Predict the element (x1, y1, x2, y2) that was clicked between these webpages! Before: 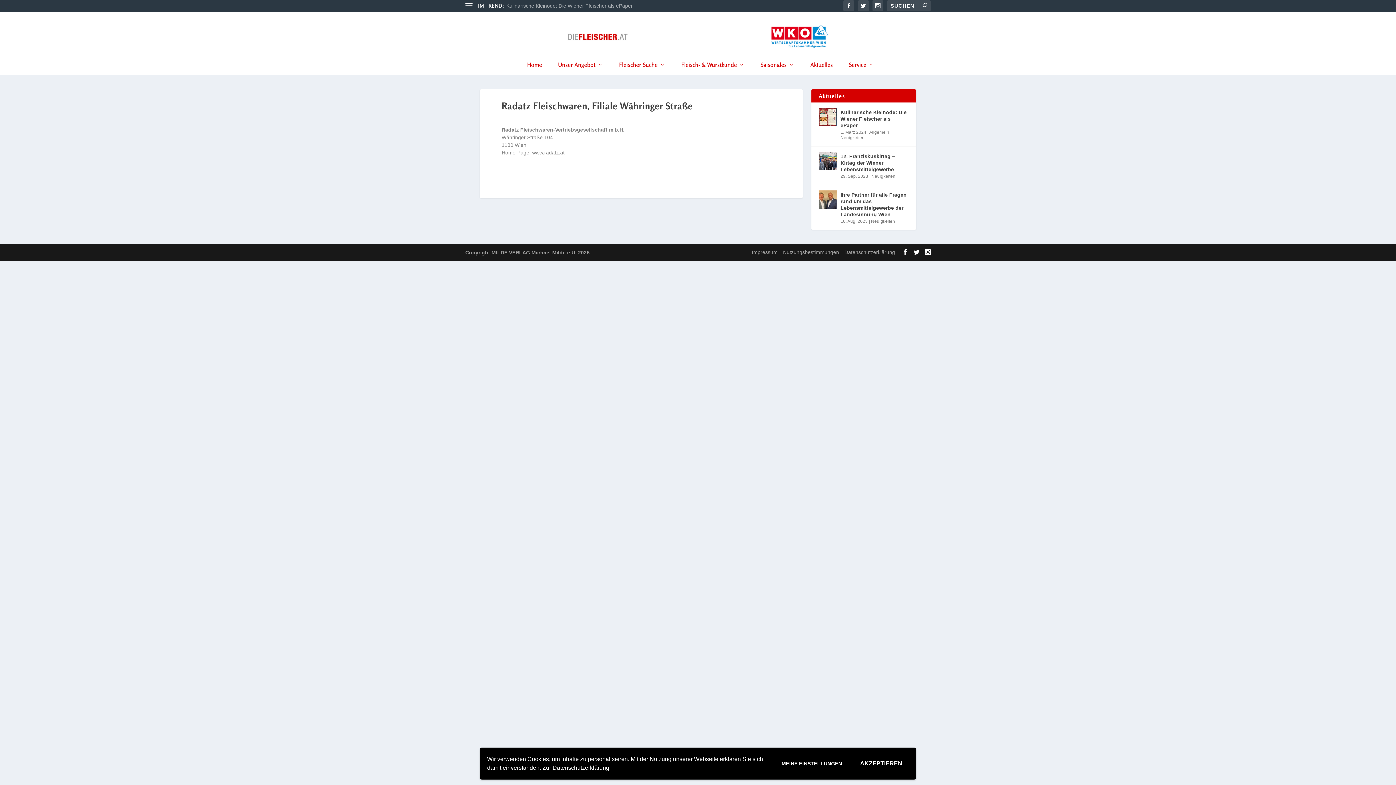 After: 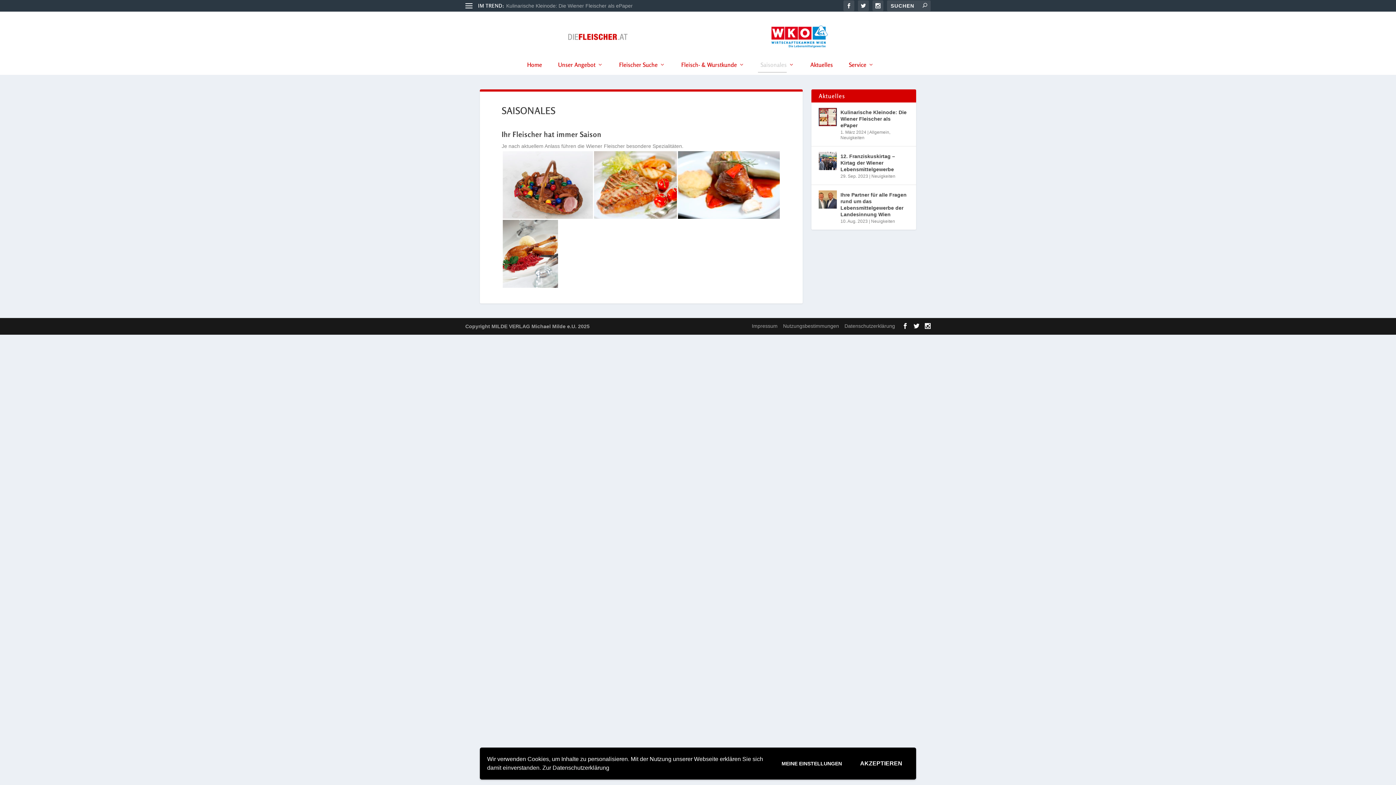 Action: bbox: (758, 61, 794, 71) label: Saisonales